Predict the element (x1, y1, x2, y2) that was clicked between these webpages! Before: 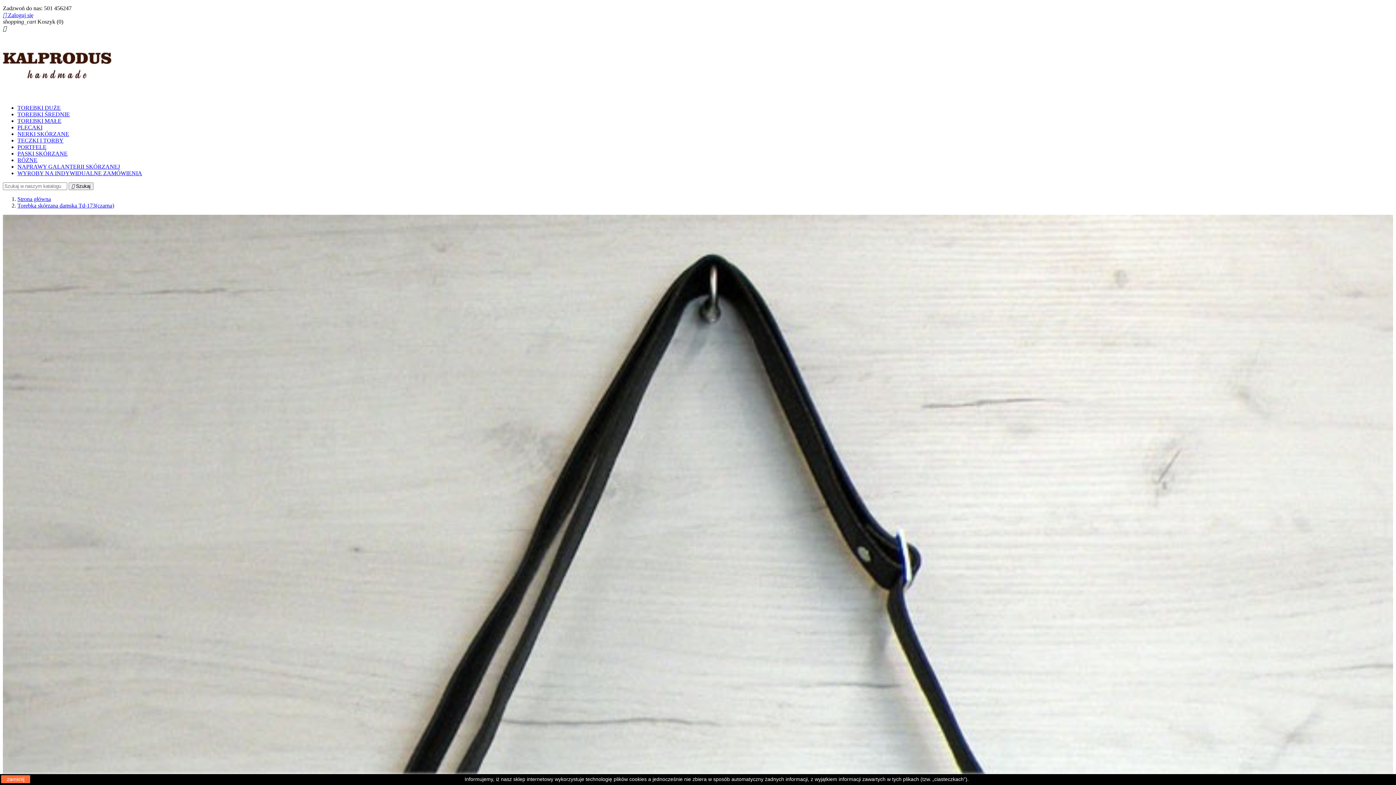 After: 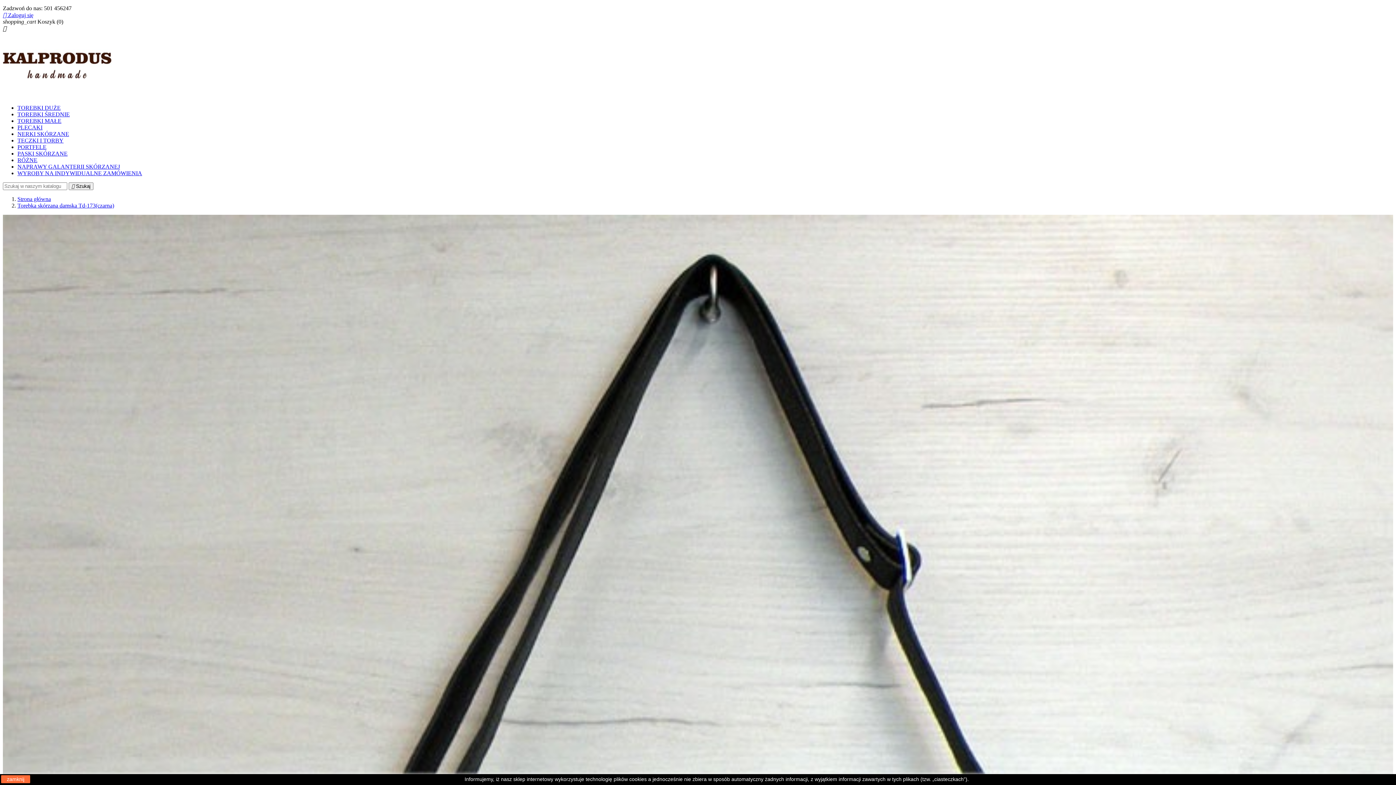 Action: bbox: (17, 202, 114, 208) label: Torebka skórzana damska Td-173(czarna)